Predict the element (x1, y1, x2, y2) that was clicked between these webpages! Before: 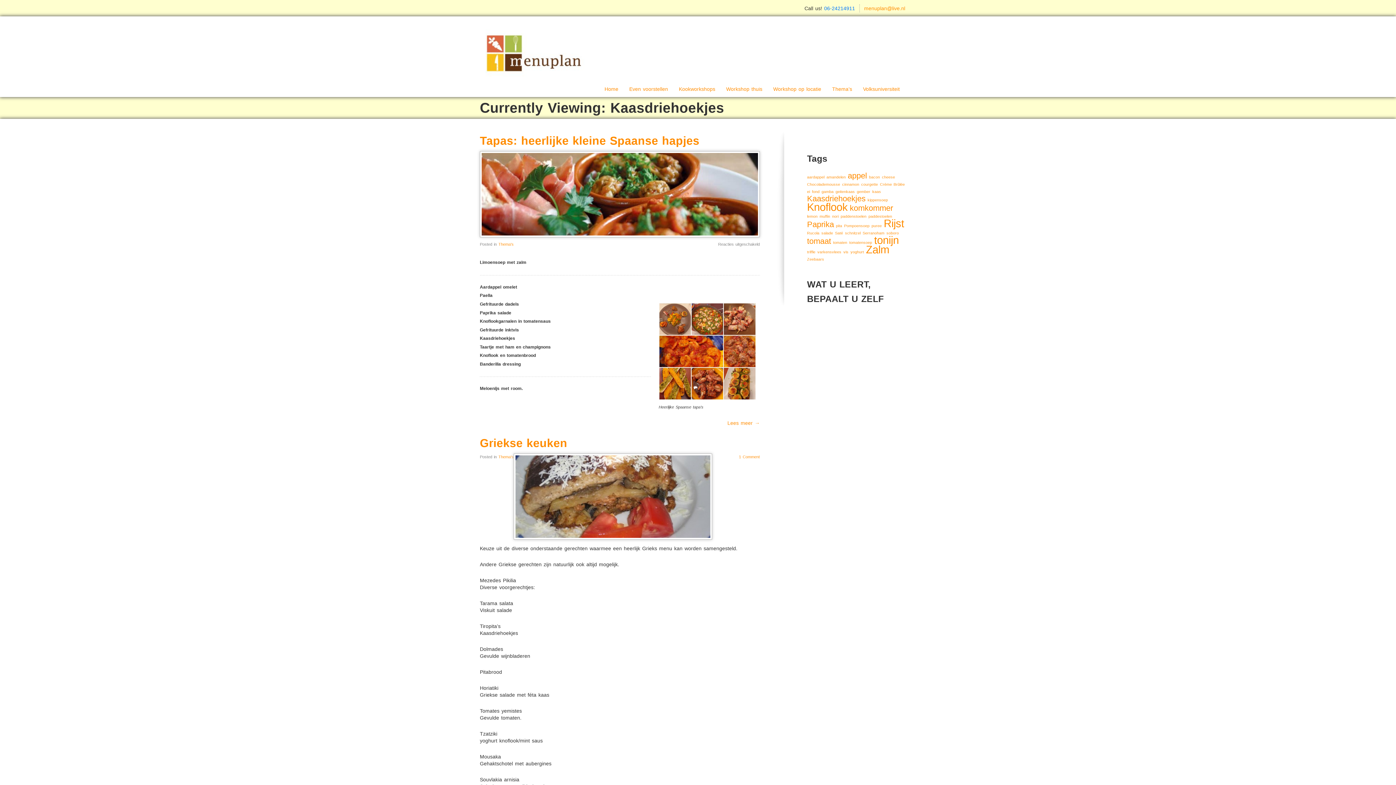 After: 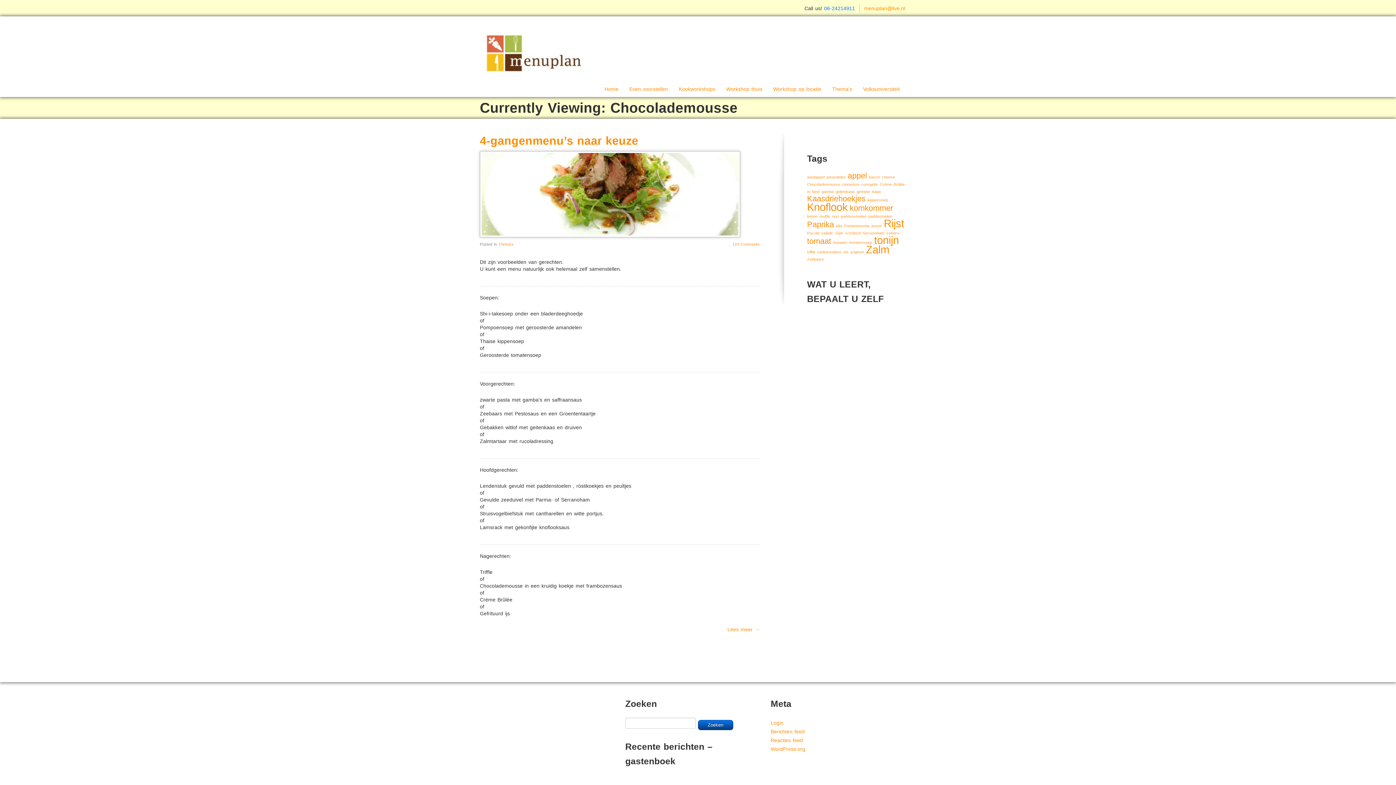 Action: label: Chocolademousse (1 item) bbox: (807, 182, 840, 186)